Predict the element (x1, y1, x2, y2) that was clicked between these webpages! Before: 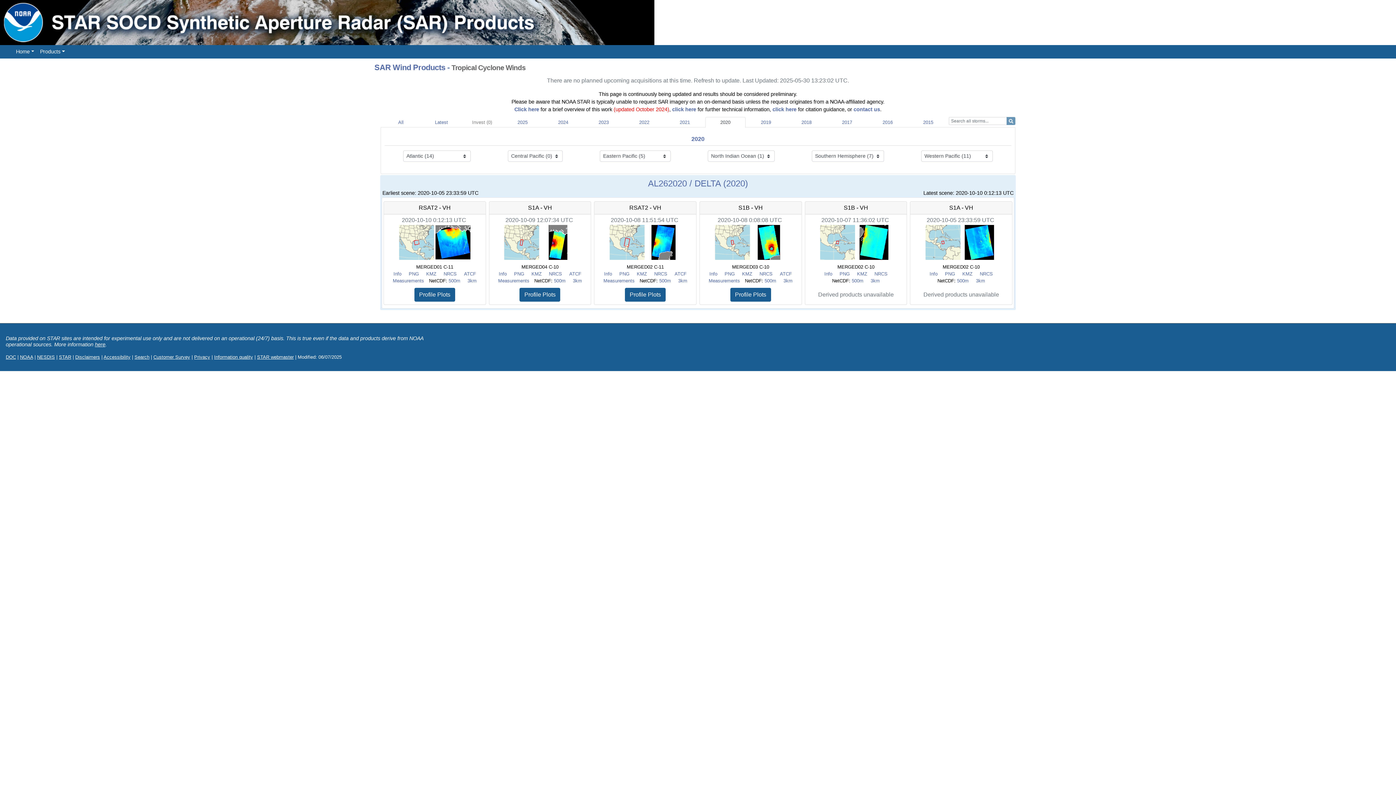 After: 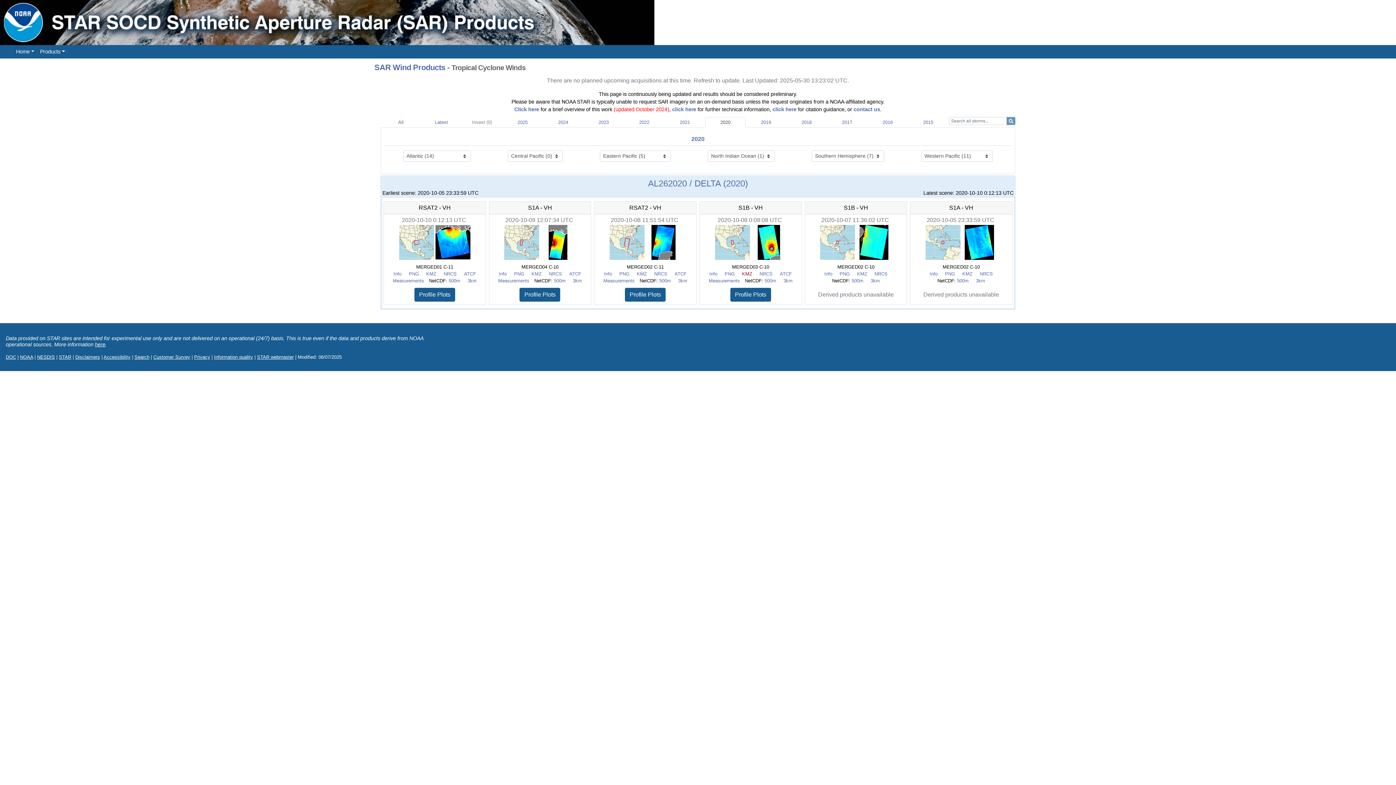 Action: bbox: (742, 270, 752, 277) label: KMZ